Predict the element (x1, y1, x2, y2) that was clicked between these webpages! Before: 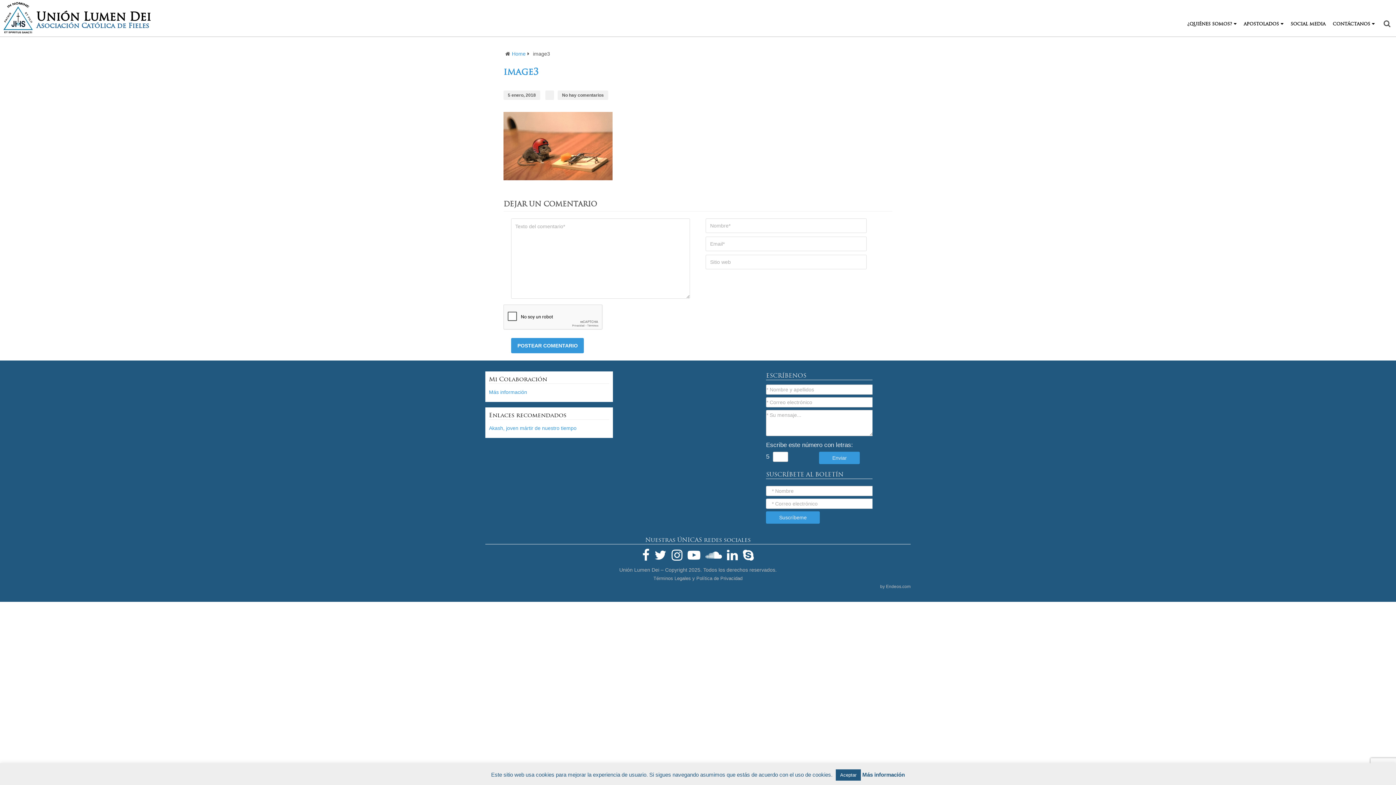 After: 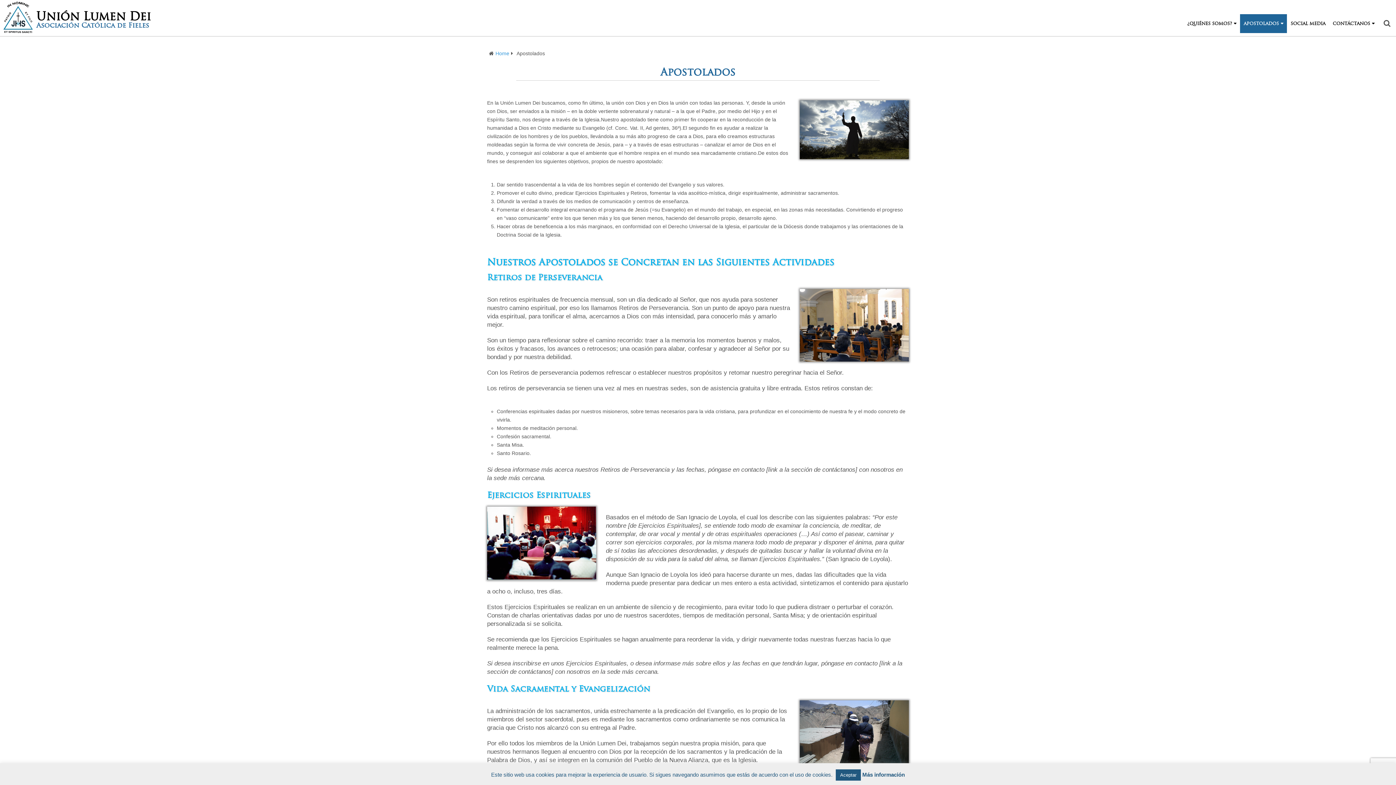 Action: bbox: (489, 389, 527, 395) label: Más información